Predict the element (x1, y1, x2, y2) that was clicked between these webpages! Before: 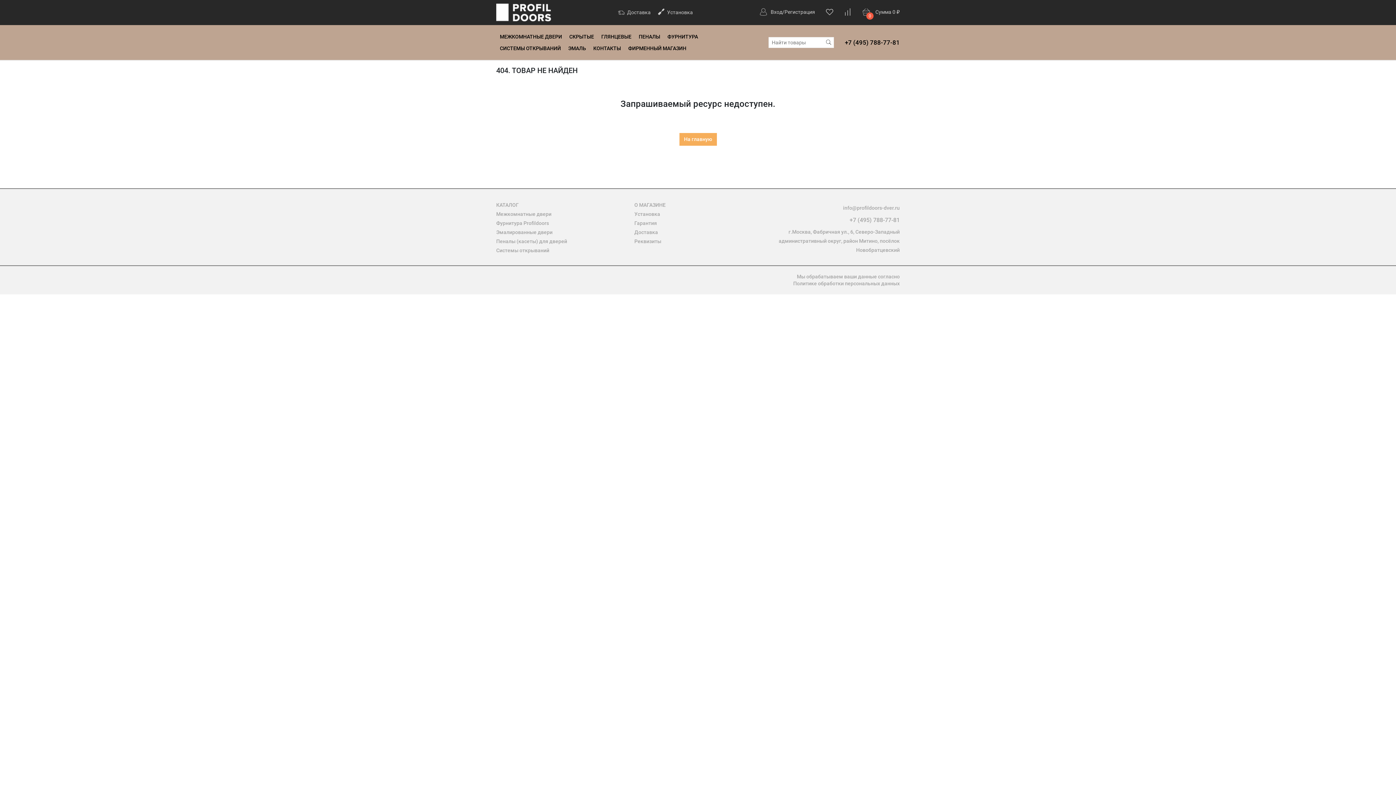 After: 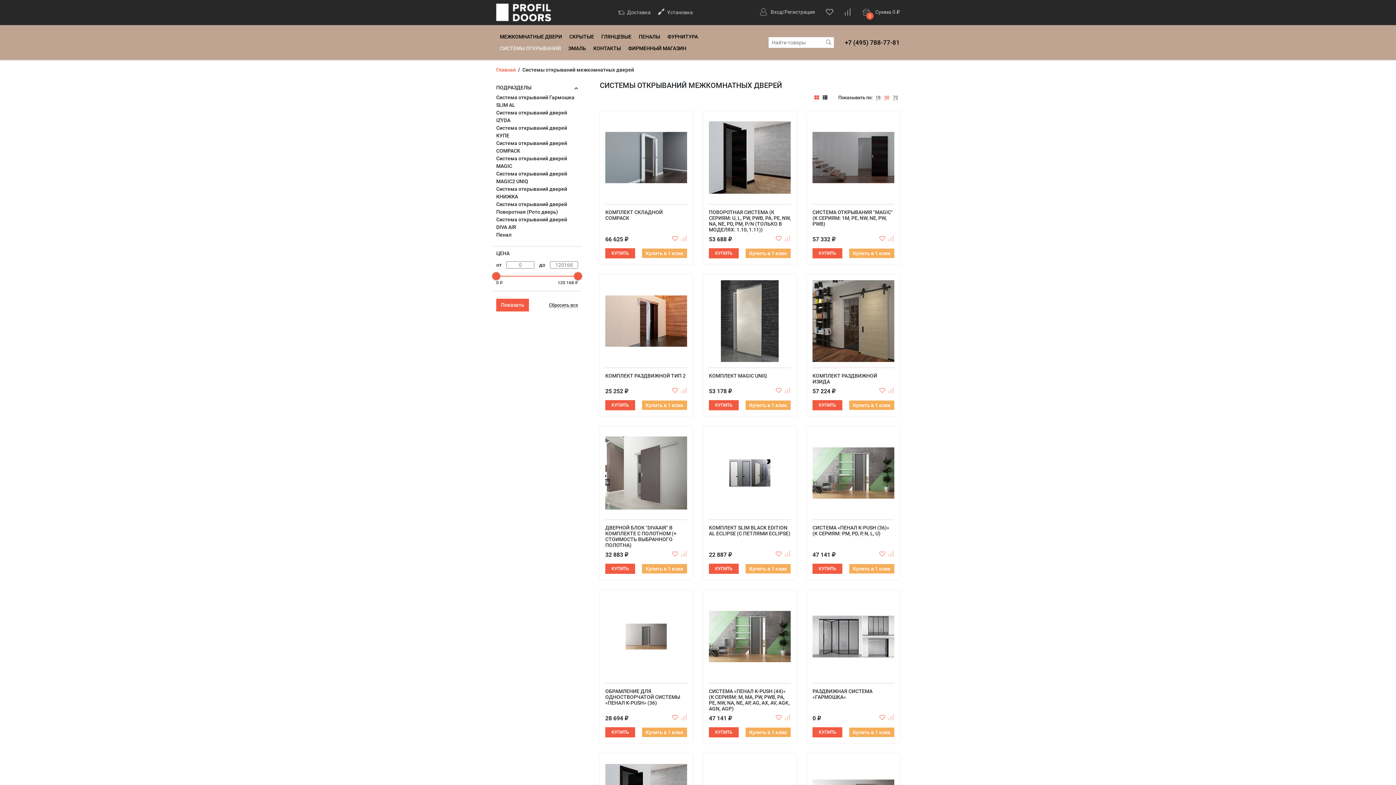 Action: bbox: (496, 42, 564, 54) label: СИСТЕМЫ ОТКРЫВАНИЙ